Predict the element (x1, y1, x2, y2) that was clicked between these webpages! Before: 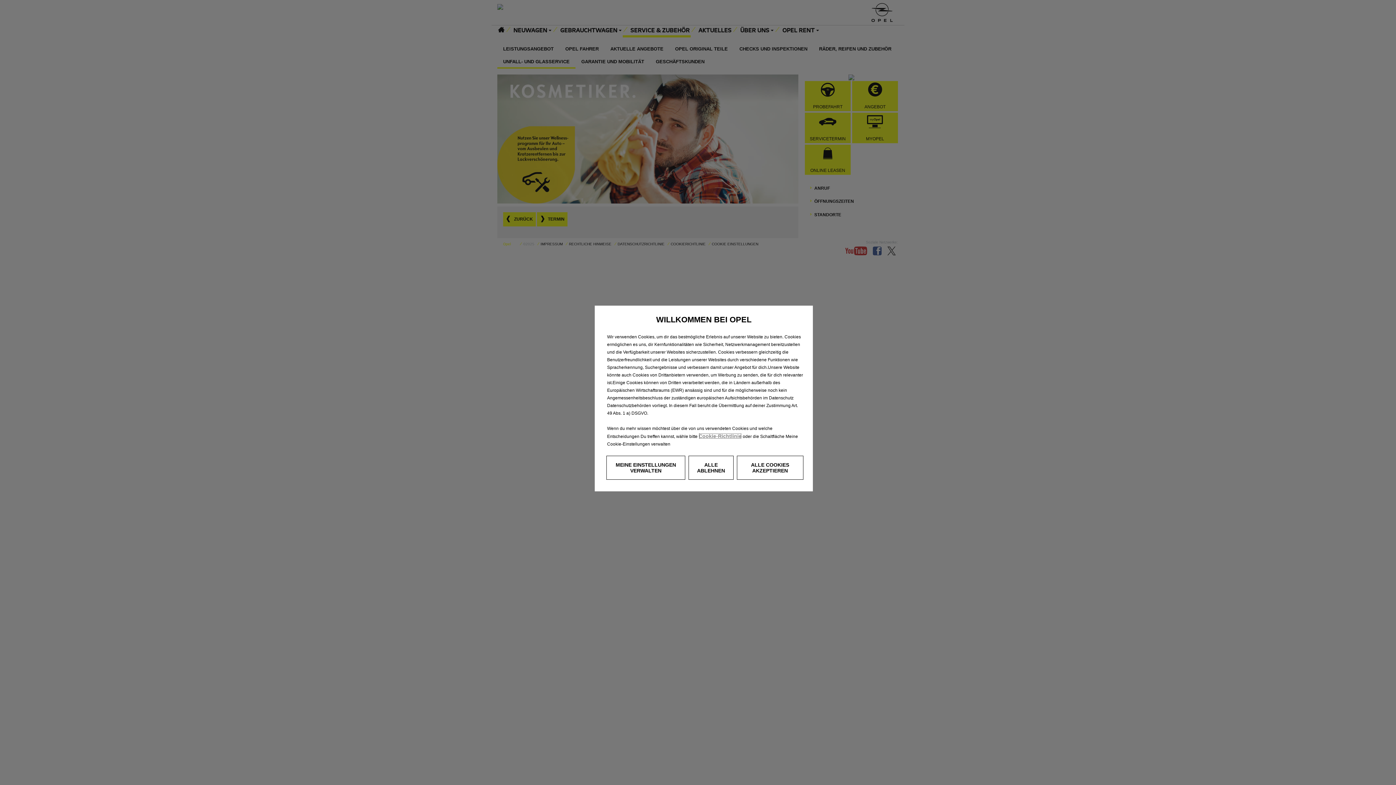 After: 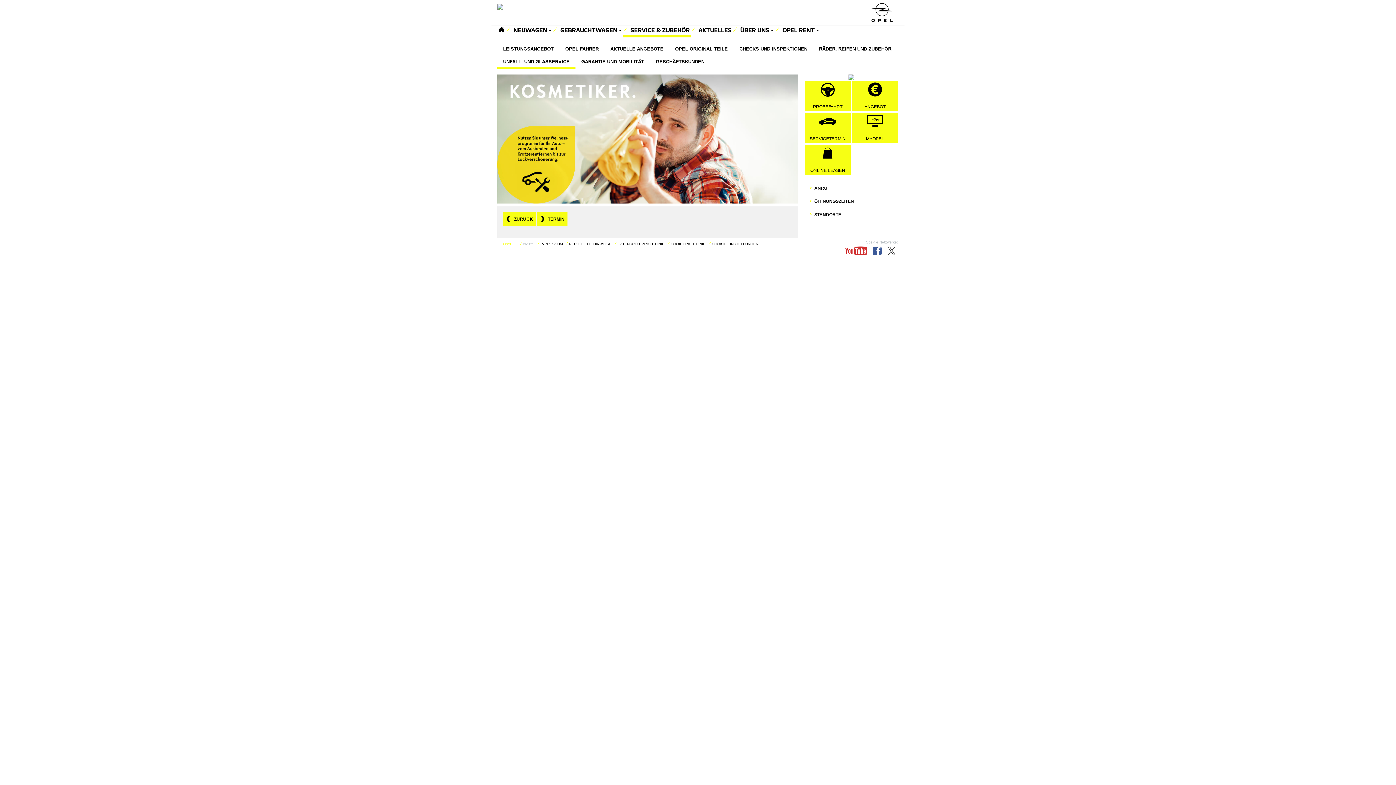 Action: label: ALLE COOKIES AKZEPTIEREN bbox: (736, 456, 803, 480)